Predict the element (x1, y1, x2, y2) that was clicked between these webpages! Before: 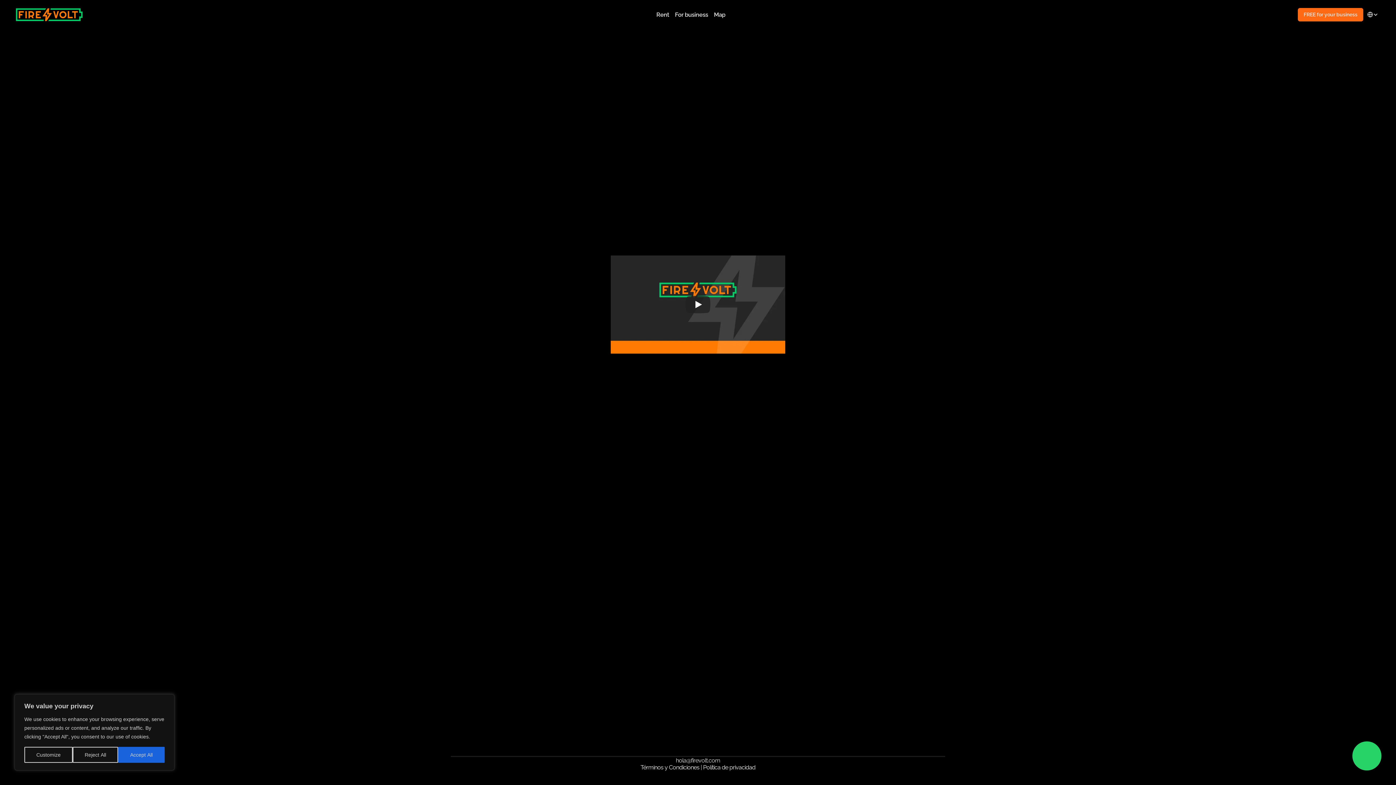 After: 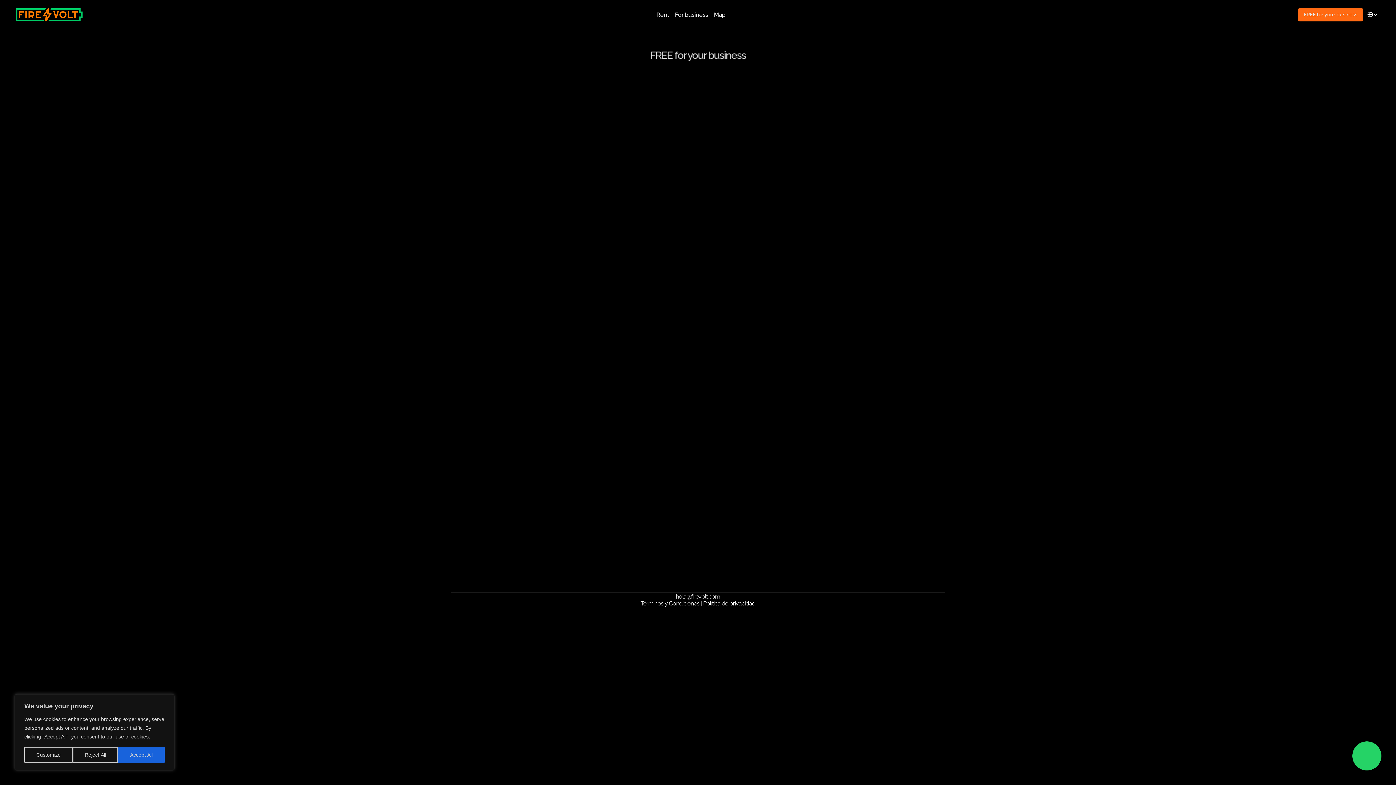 Action: bbox: (1298, 7, 1363, 21) label: FREE for your business